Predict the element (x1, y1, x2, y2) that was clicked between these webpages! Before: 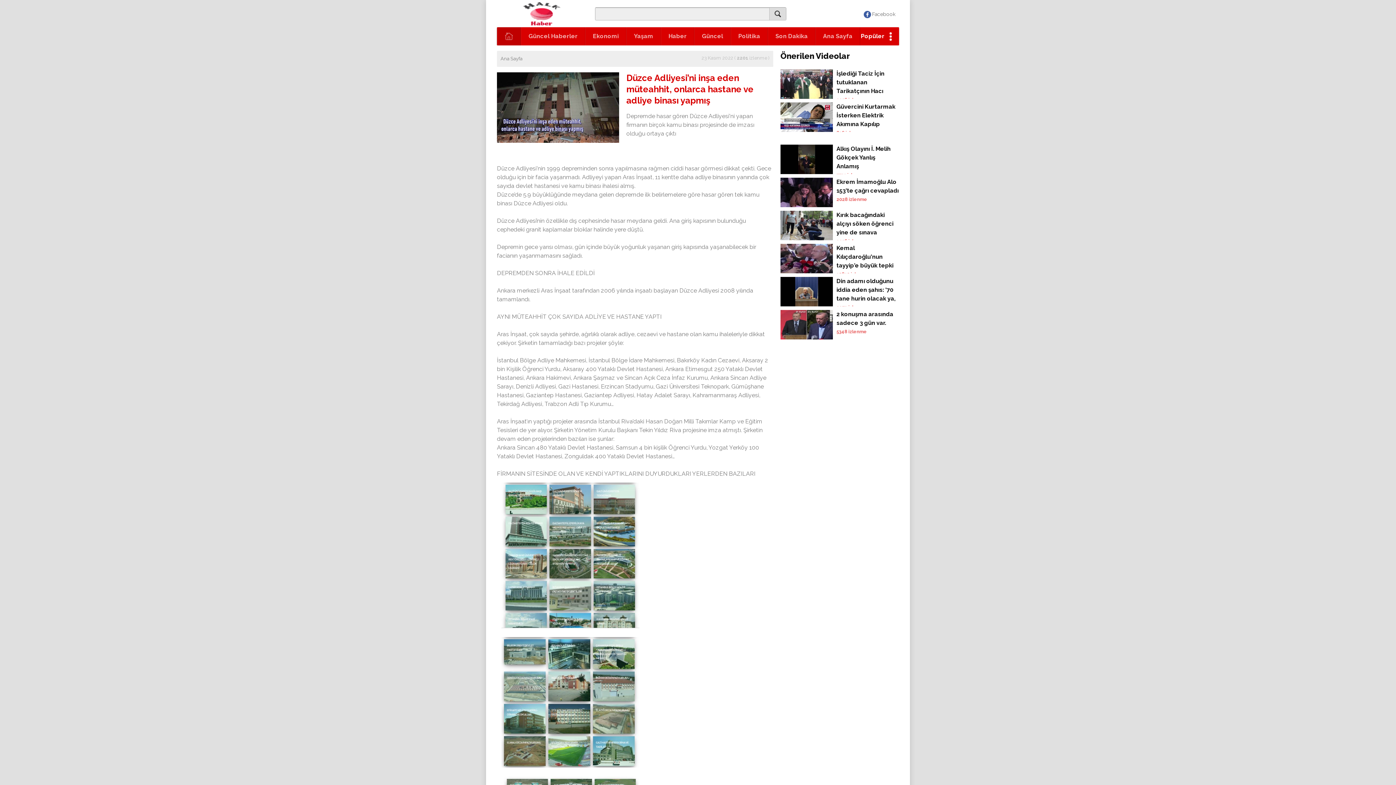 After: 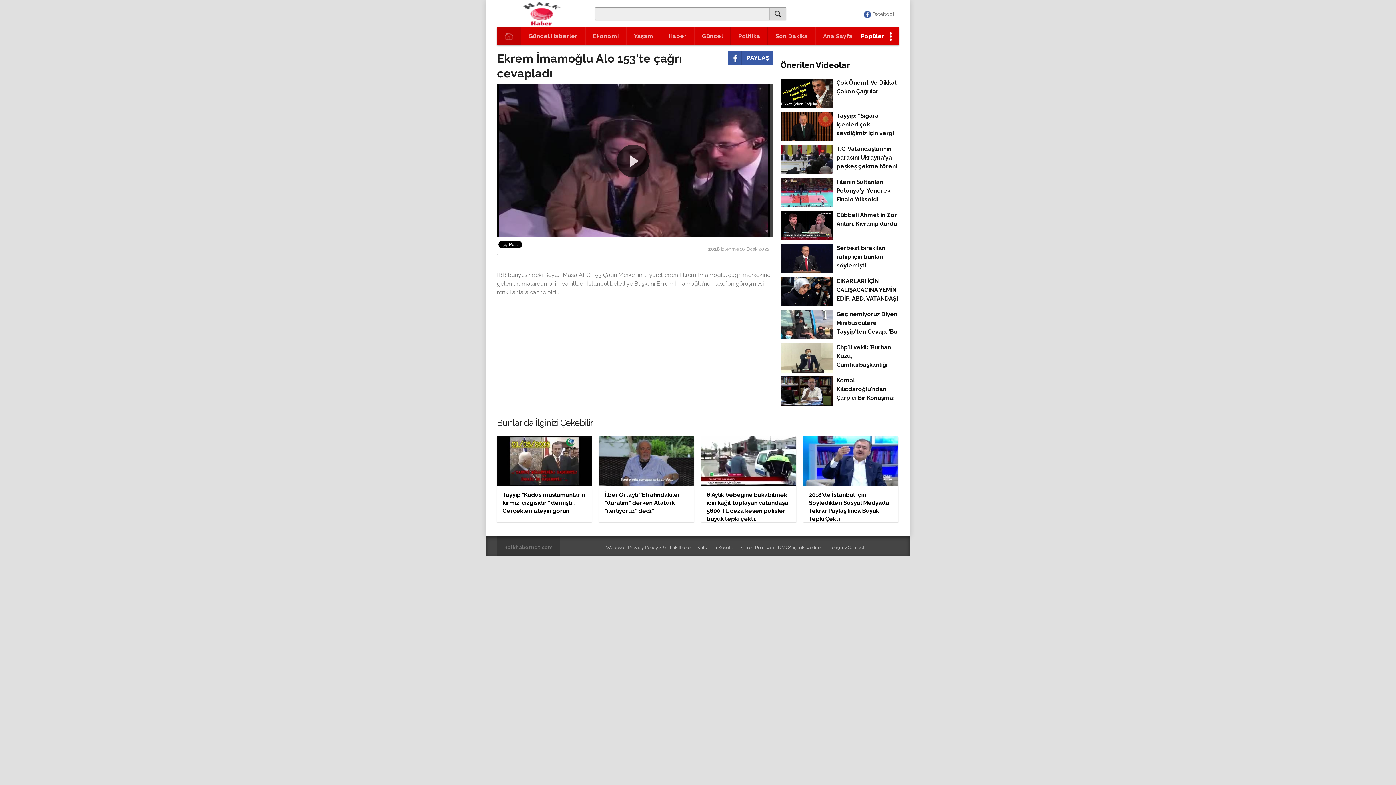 Action: label: Ekrem İmamoğlu Alo 153'te çağrı cevapladı
2028 izlenme bbox: (780, 177, 899, 204)